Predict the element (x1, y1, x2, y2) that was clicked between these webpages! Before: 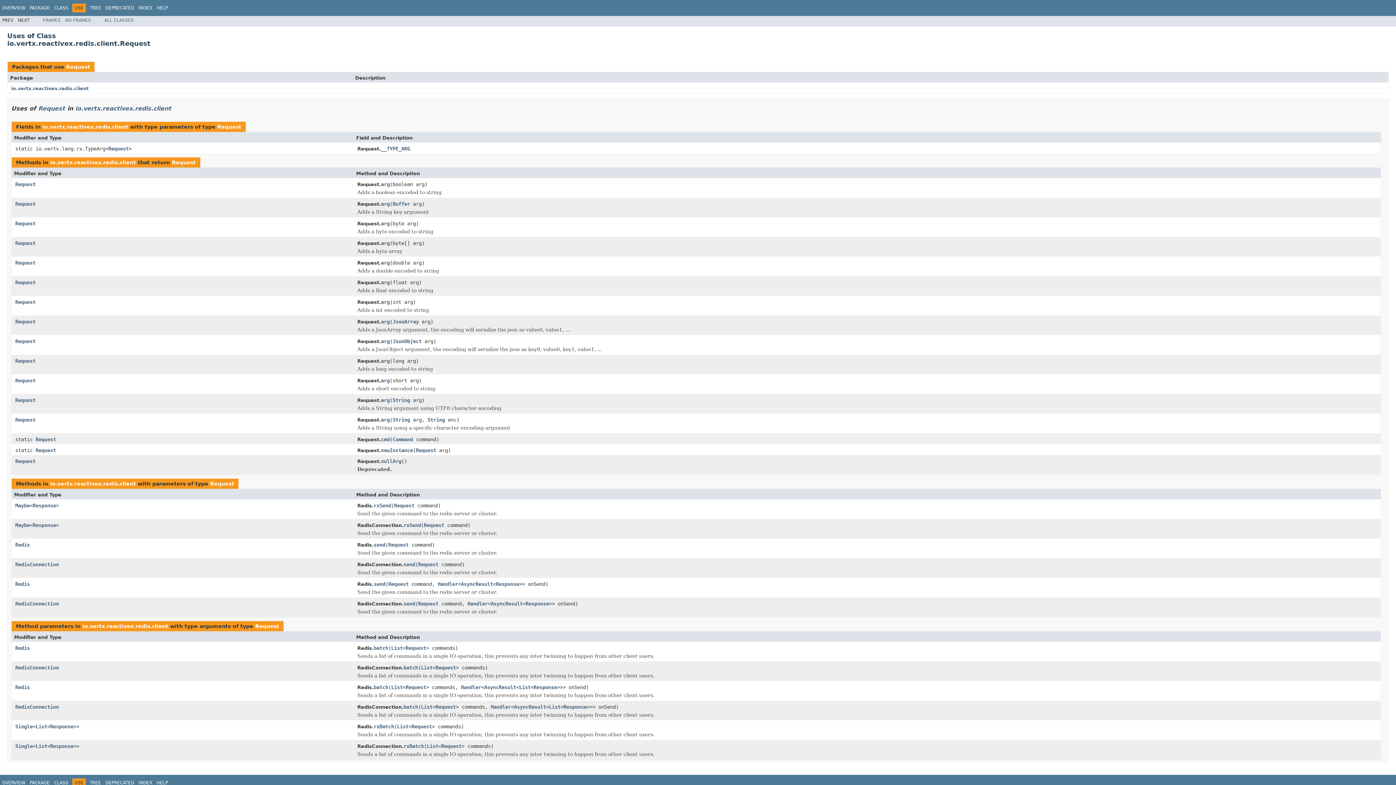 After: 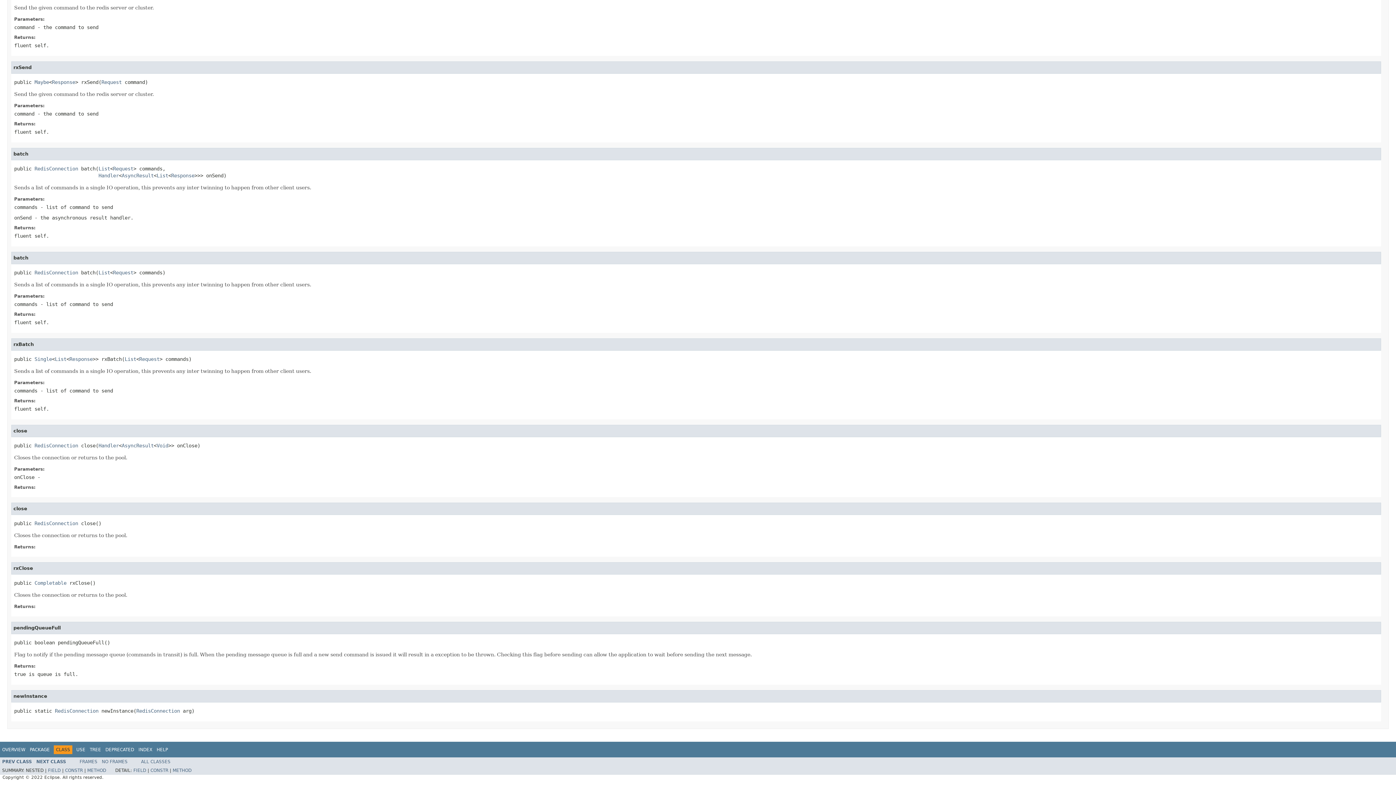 Action: label: batch bbox: (403, 664, 418, 671)